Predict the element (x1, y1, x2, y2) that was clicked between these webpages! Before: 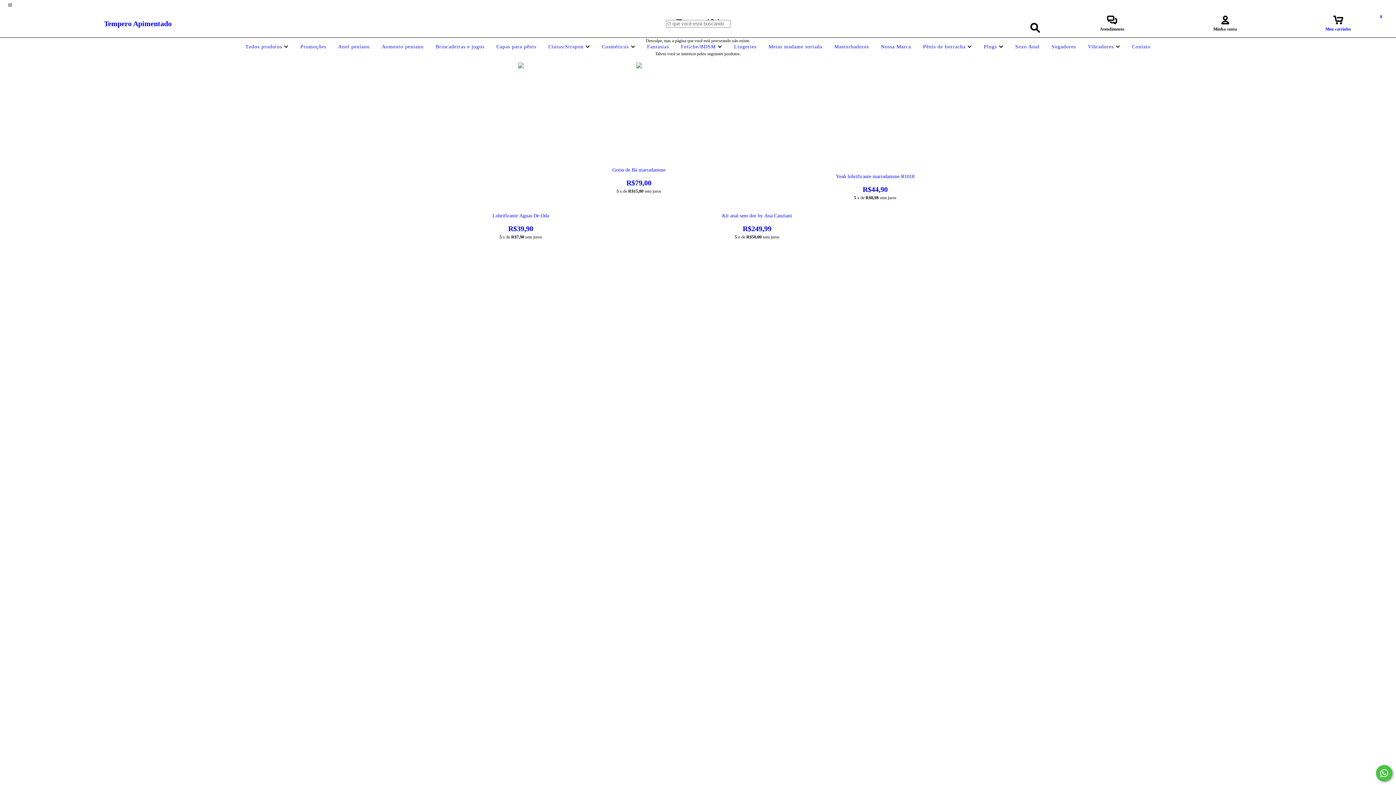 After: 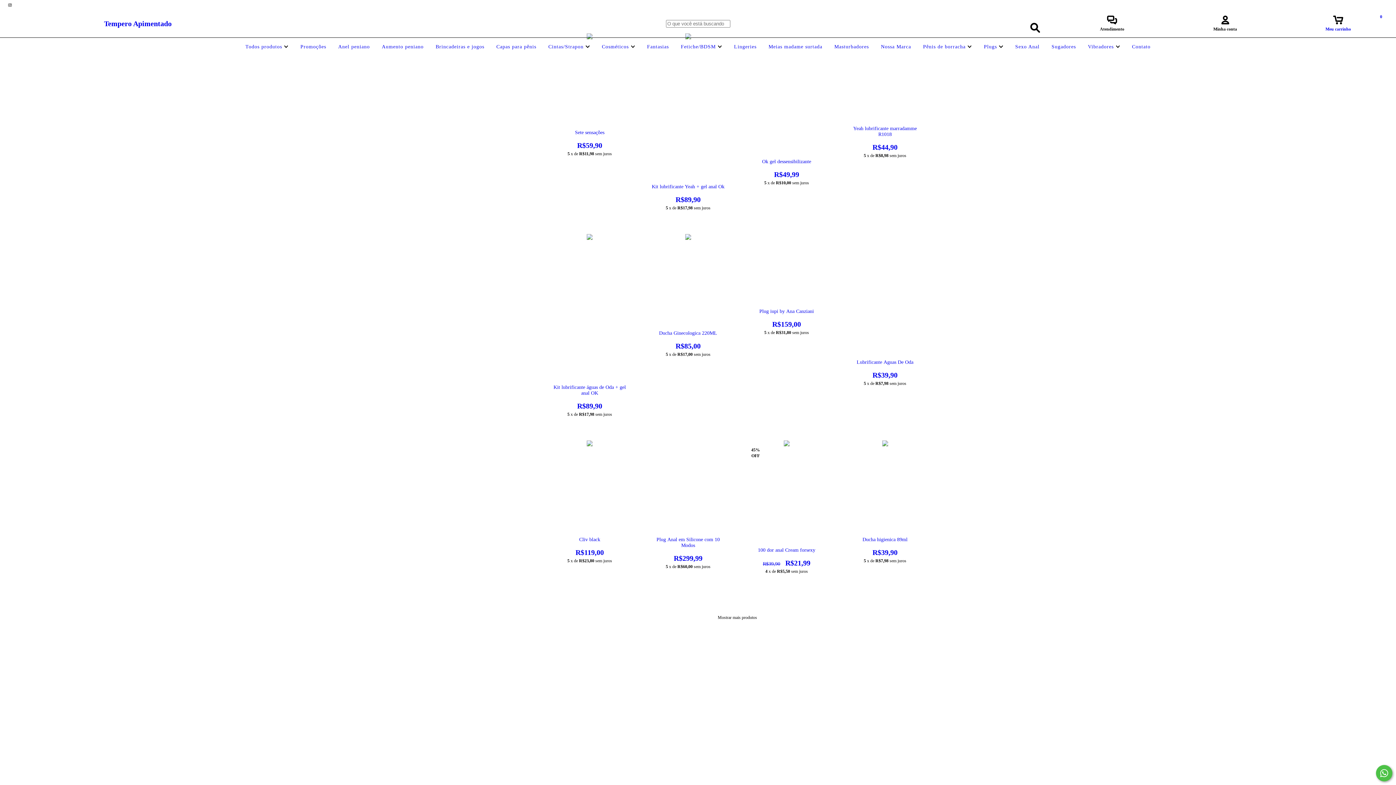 Action: bbox: (1013, 44, 1041, 49) label: Sexo Anal